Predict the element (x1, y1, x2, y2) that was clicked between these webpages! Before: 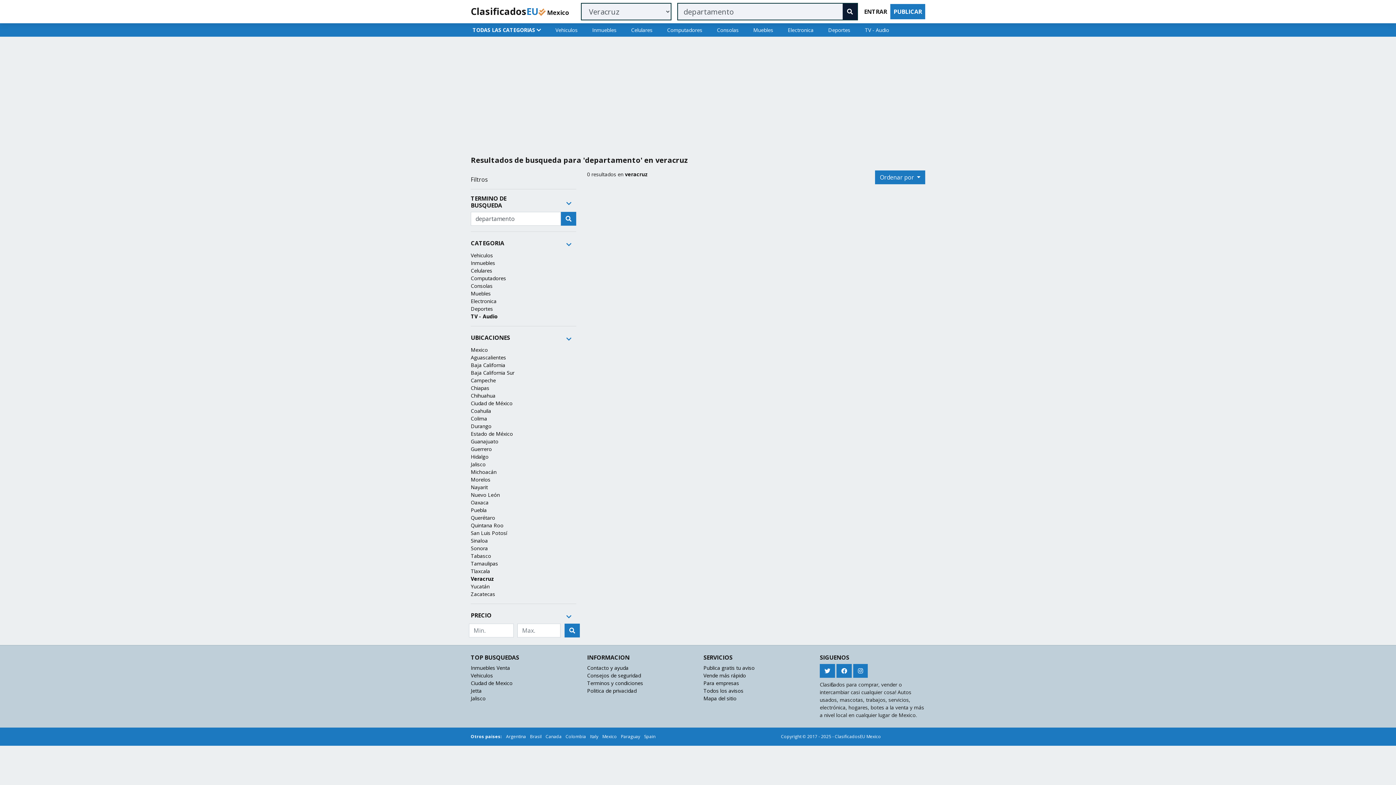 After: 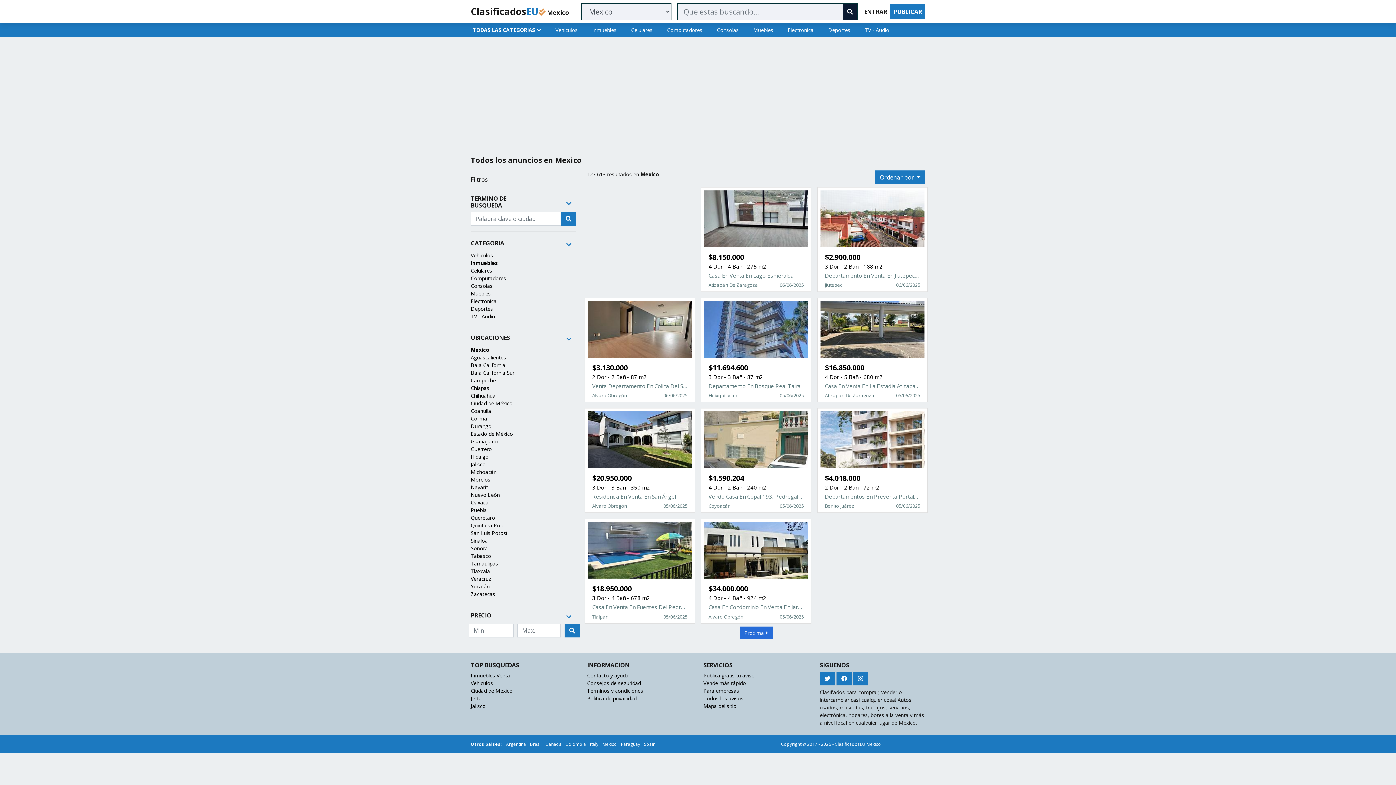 Action: label: Inmuebles bbox: (585, 23, 624, 36)